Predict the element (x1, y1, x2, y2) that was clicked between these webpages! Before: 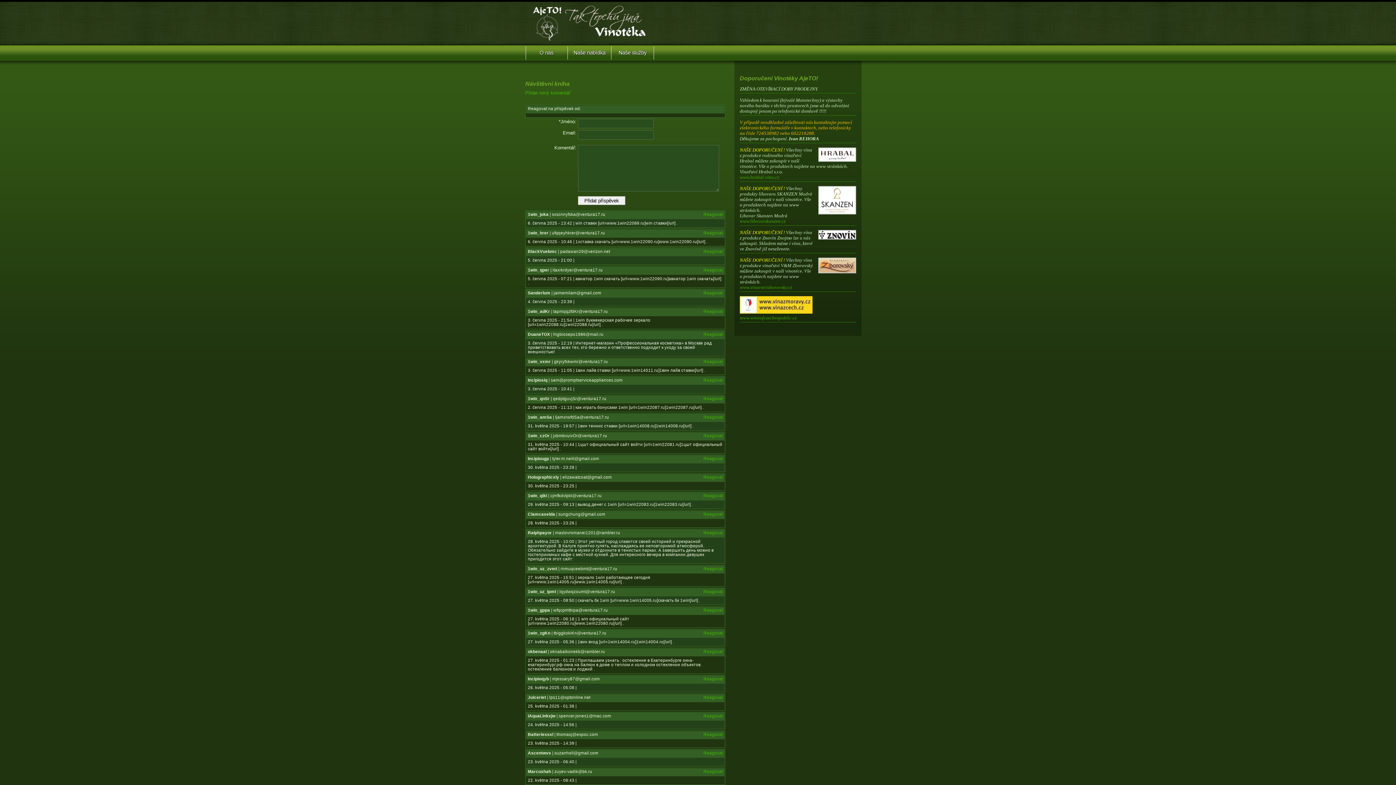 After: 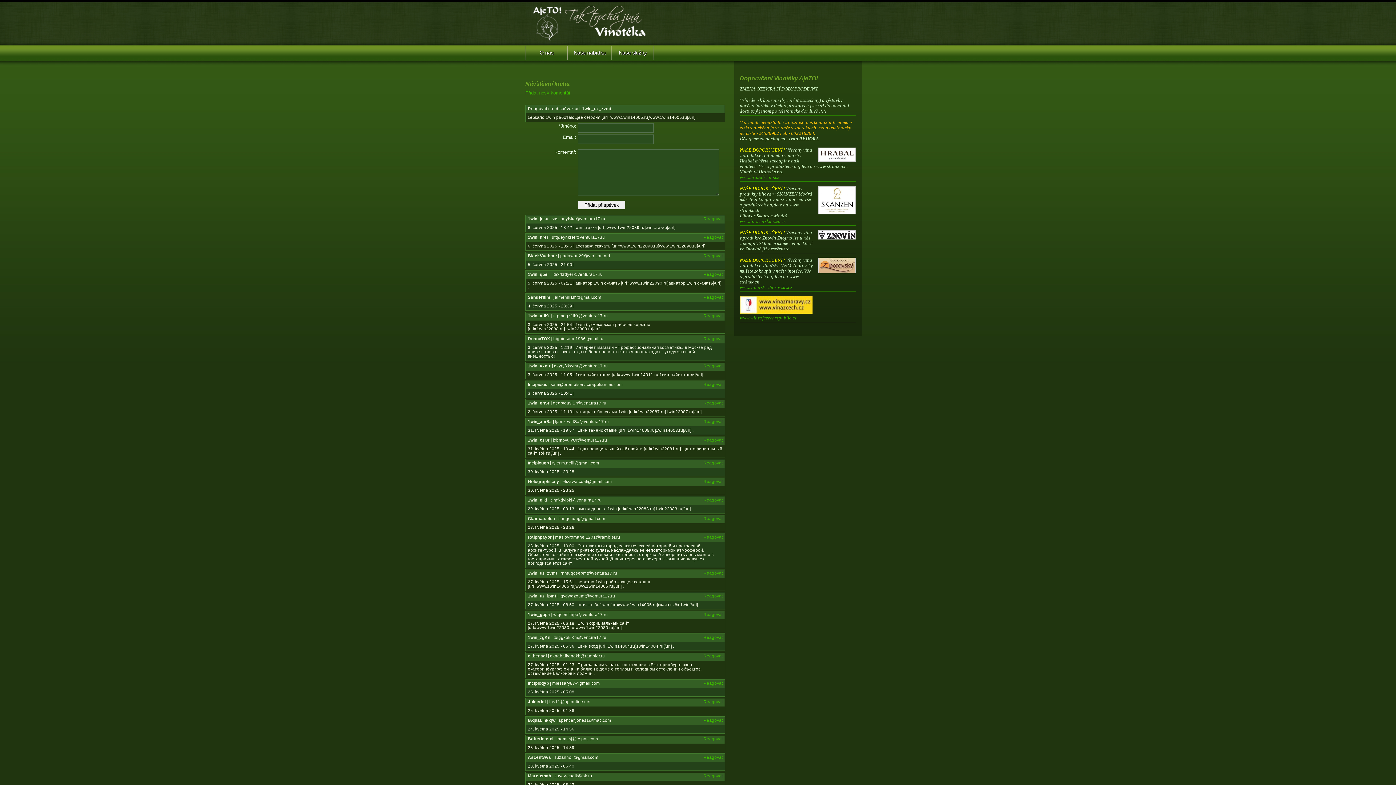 Action: label: Reagovat bbox: (703, 566, 722, 571)